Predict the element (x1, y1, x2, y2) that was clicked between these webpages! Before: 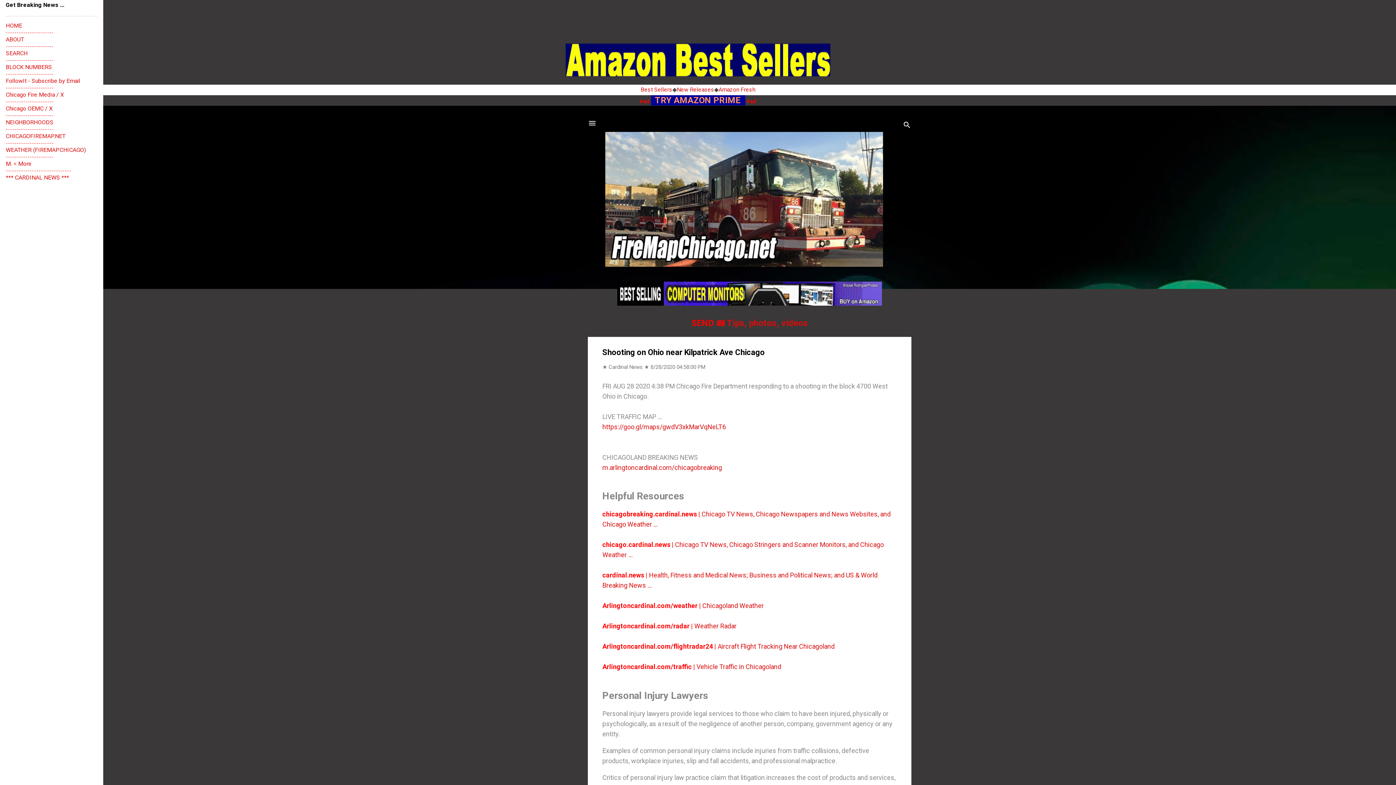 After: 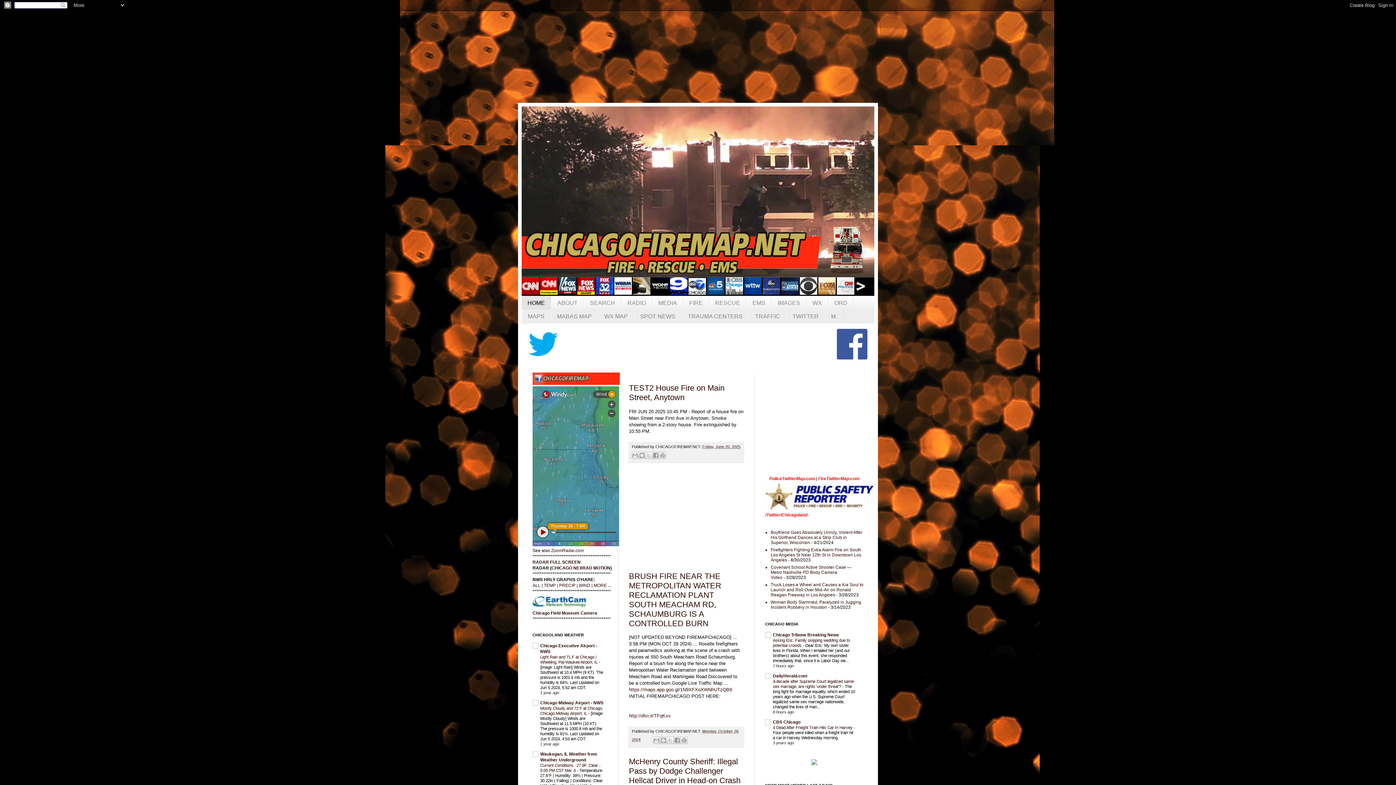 Action: bbox: (5, 132, 65, 139) label: CHICAGOFIREMAP.NET